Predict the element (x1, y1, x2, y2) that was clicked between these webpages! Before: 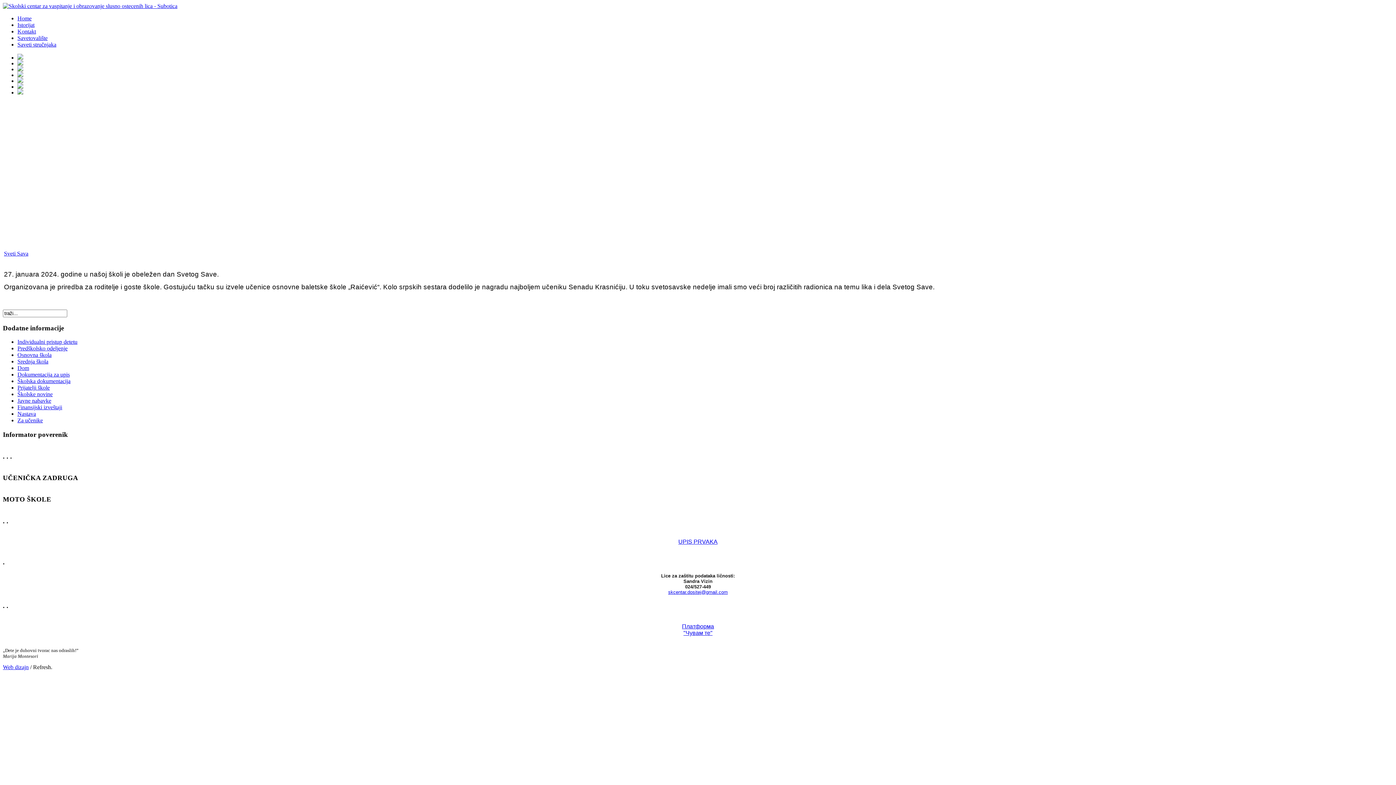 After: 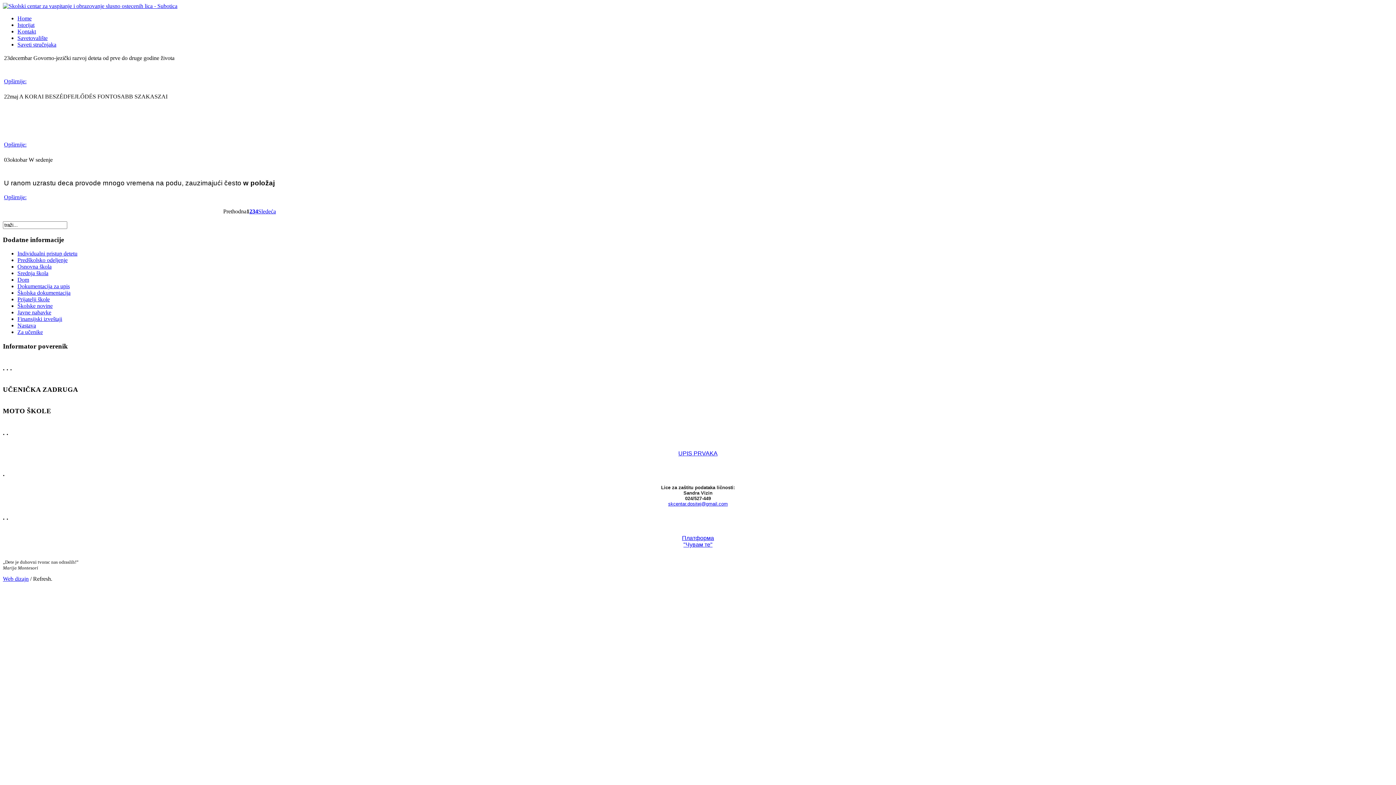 Action: label: Saveti stručnjaka bbox: (17, 41, 56, 47)